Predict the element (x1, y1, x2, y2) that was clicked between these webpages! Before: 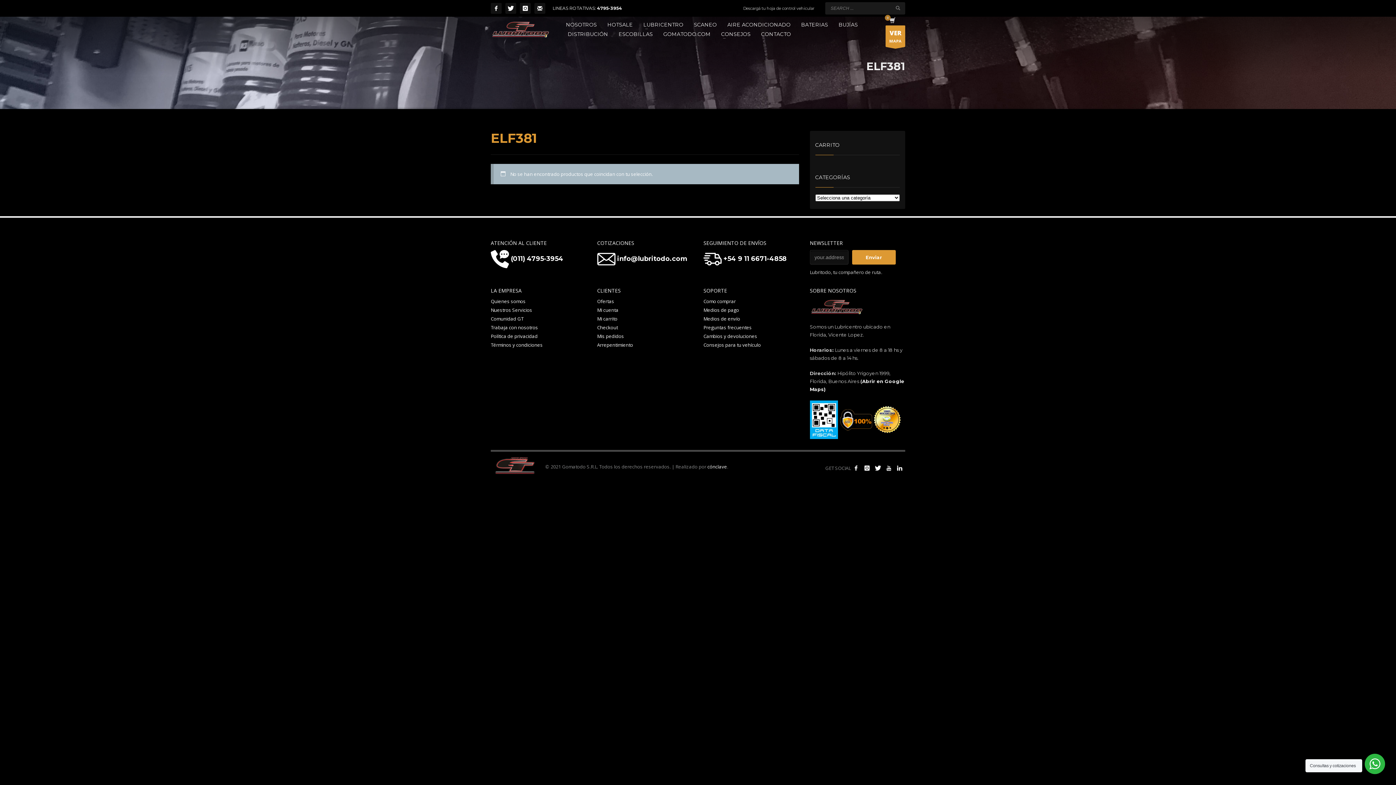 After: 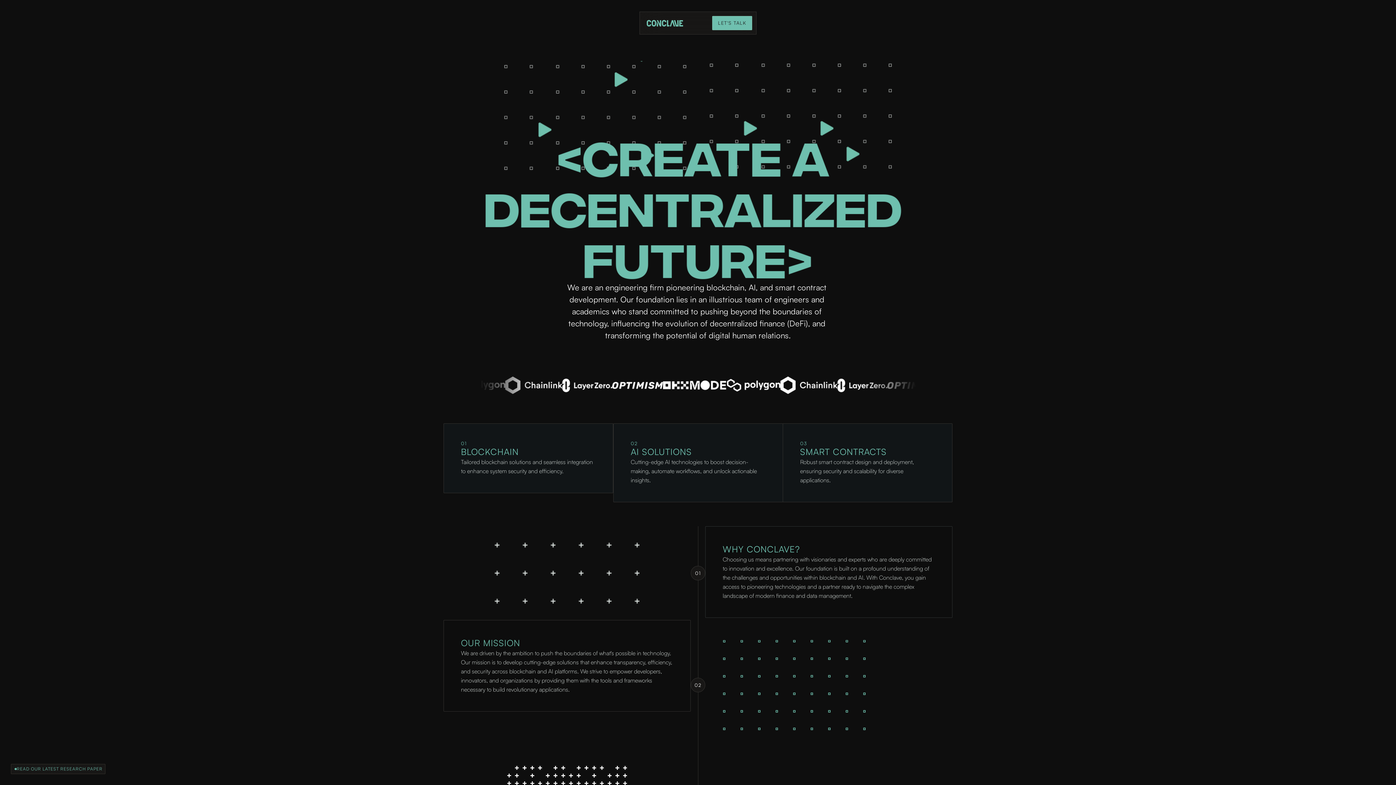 Action: label: cónclave bbox: (707, 463, 727, 470)